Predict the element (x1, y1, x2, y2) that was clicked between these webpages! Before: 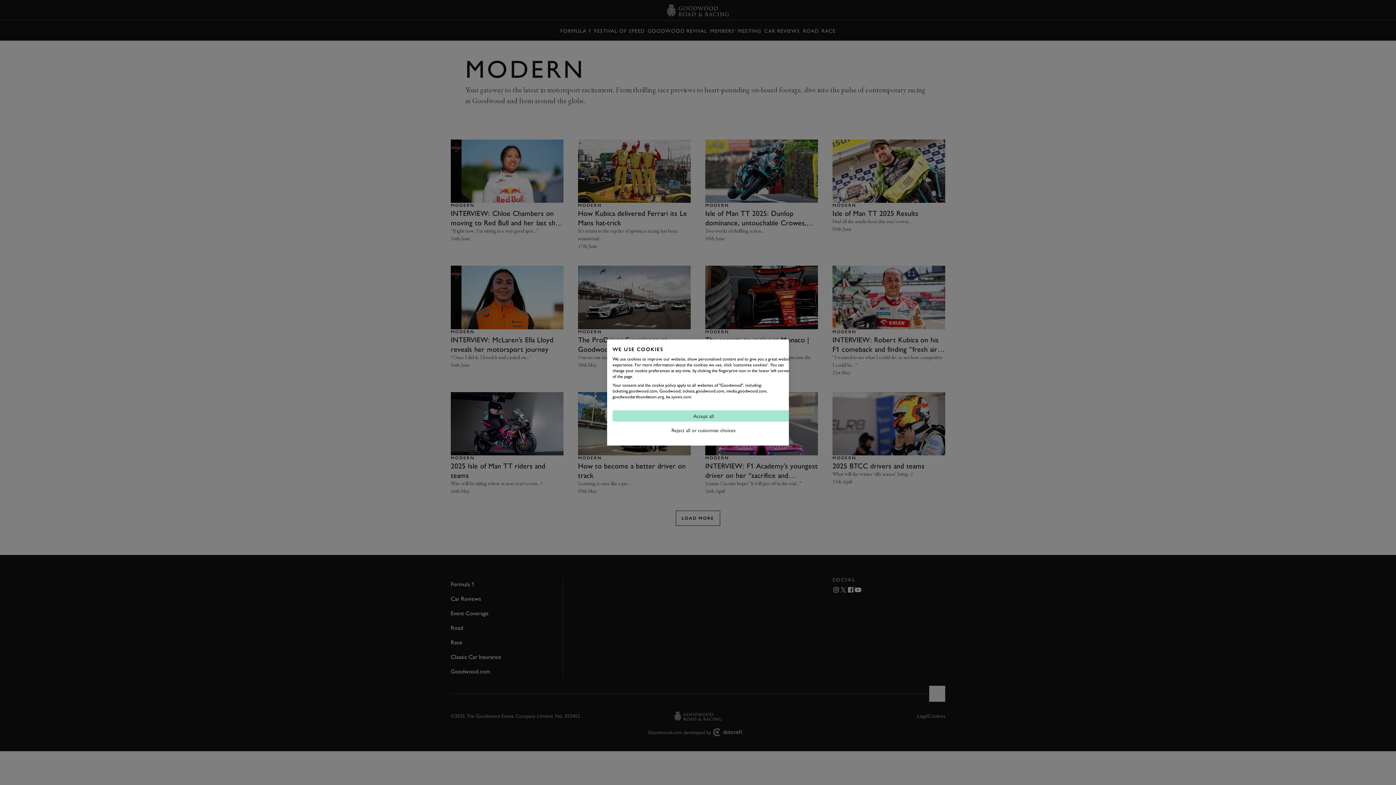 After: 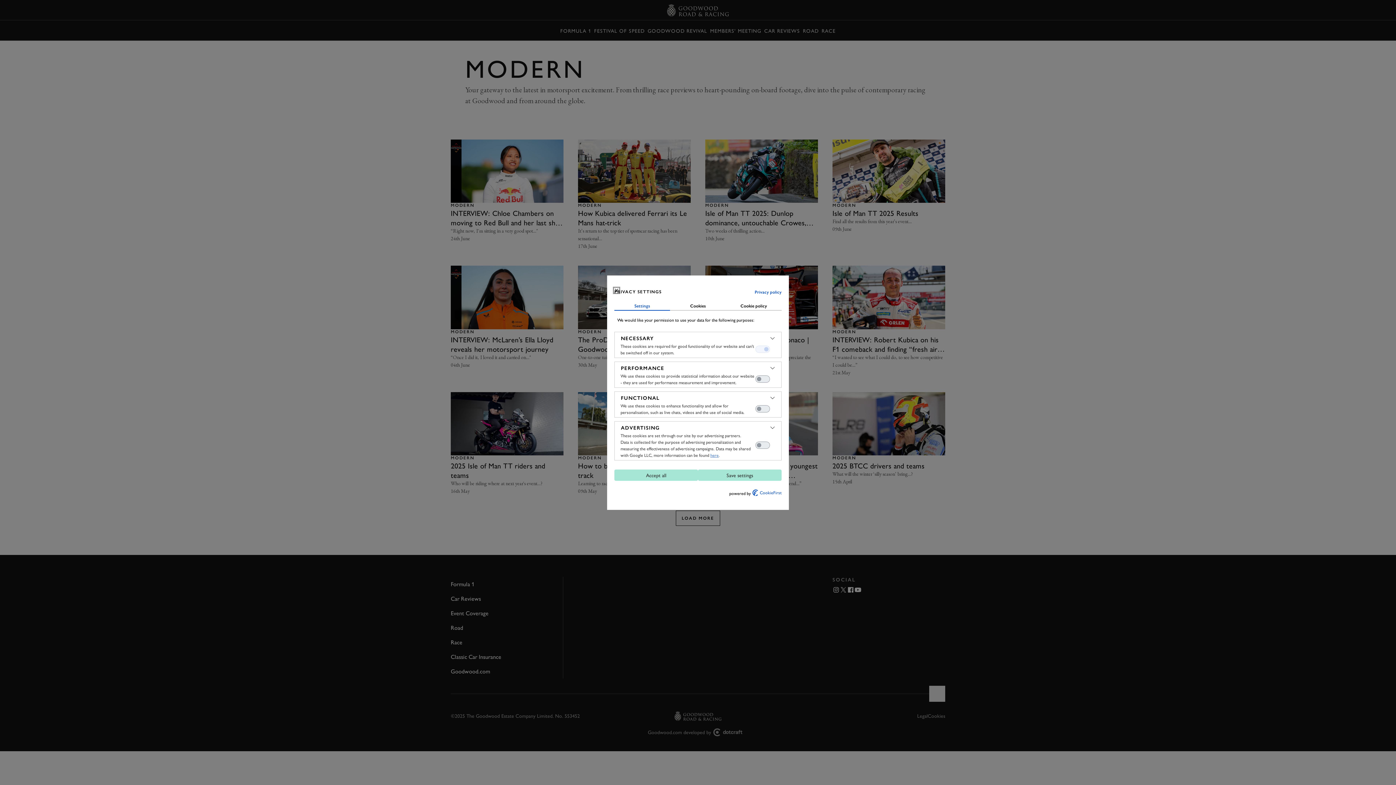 Action: label: Adjust cookie preferences bbox: (612, 424, 794, 436)